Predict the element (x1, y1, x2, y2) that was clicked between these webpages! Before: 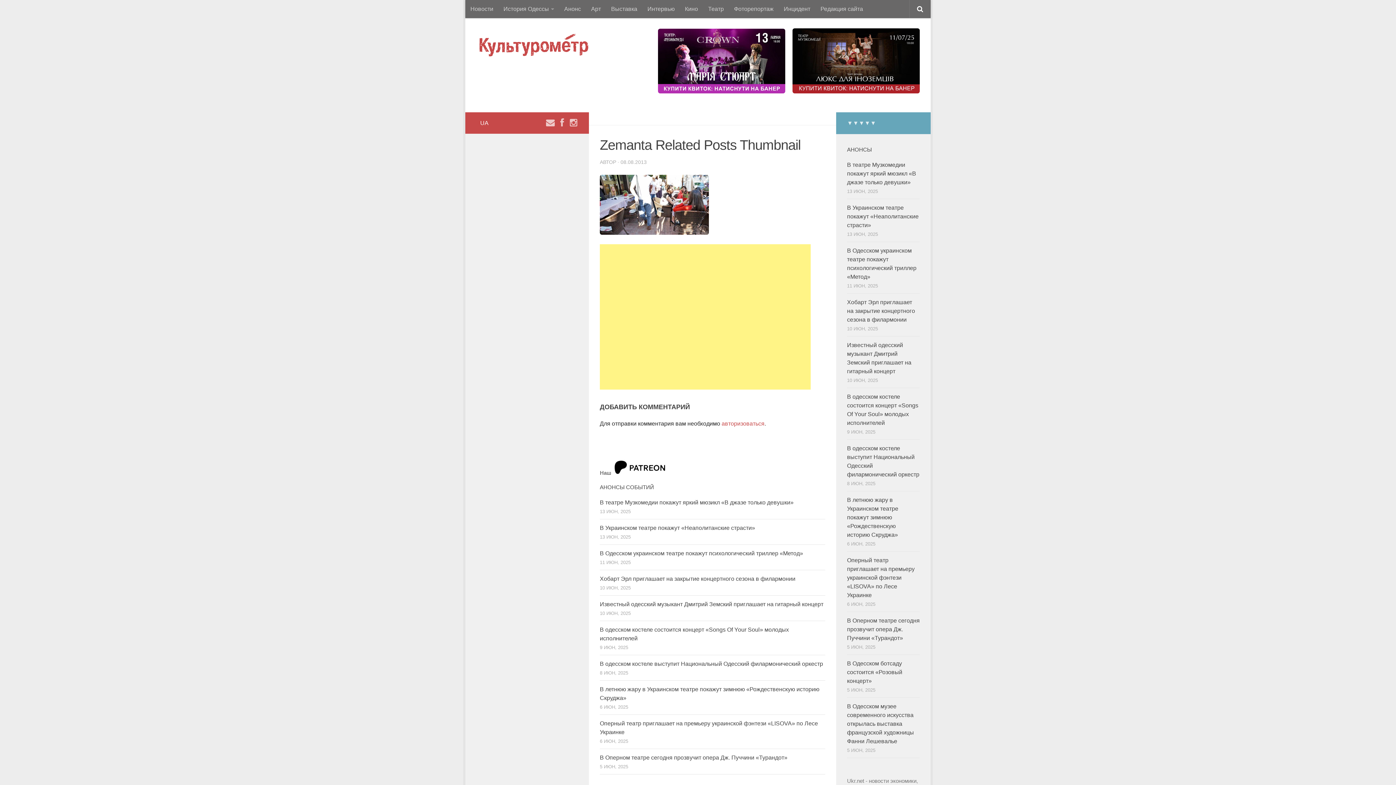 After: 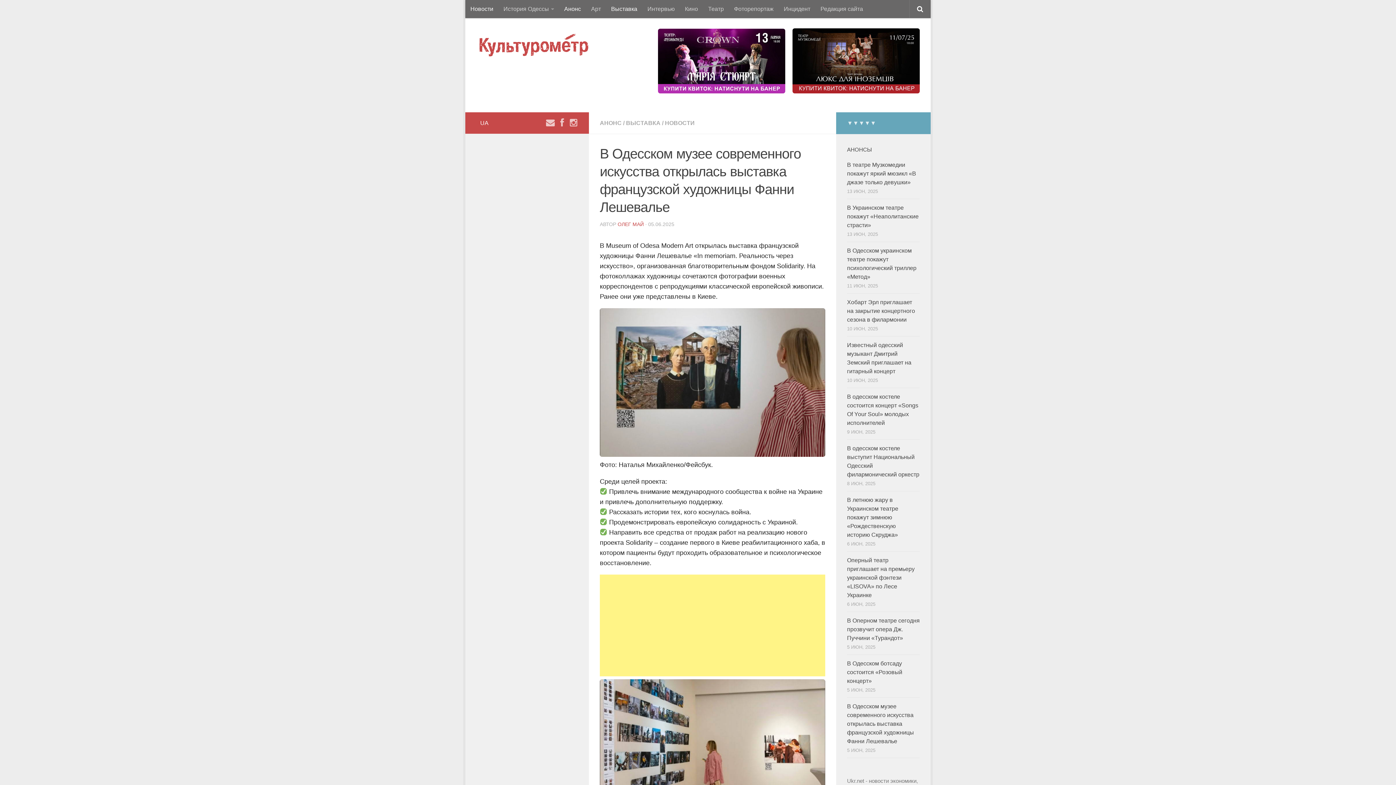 Action: bbox: (847, 703, 914, 744) label: В Одесском музее современного искусства открылась выставка французской художницы Фанни Лешевалье